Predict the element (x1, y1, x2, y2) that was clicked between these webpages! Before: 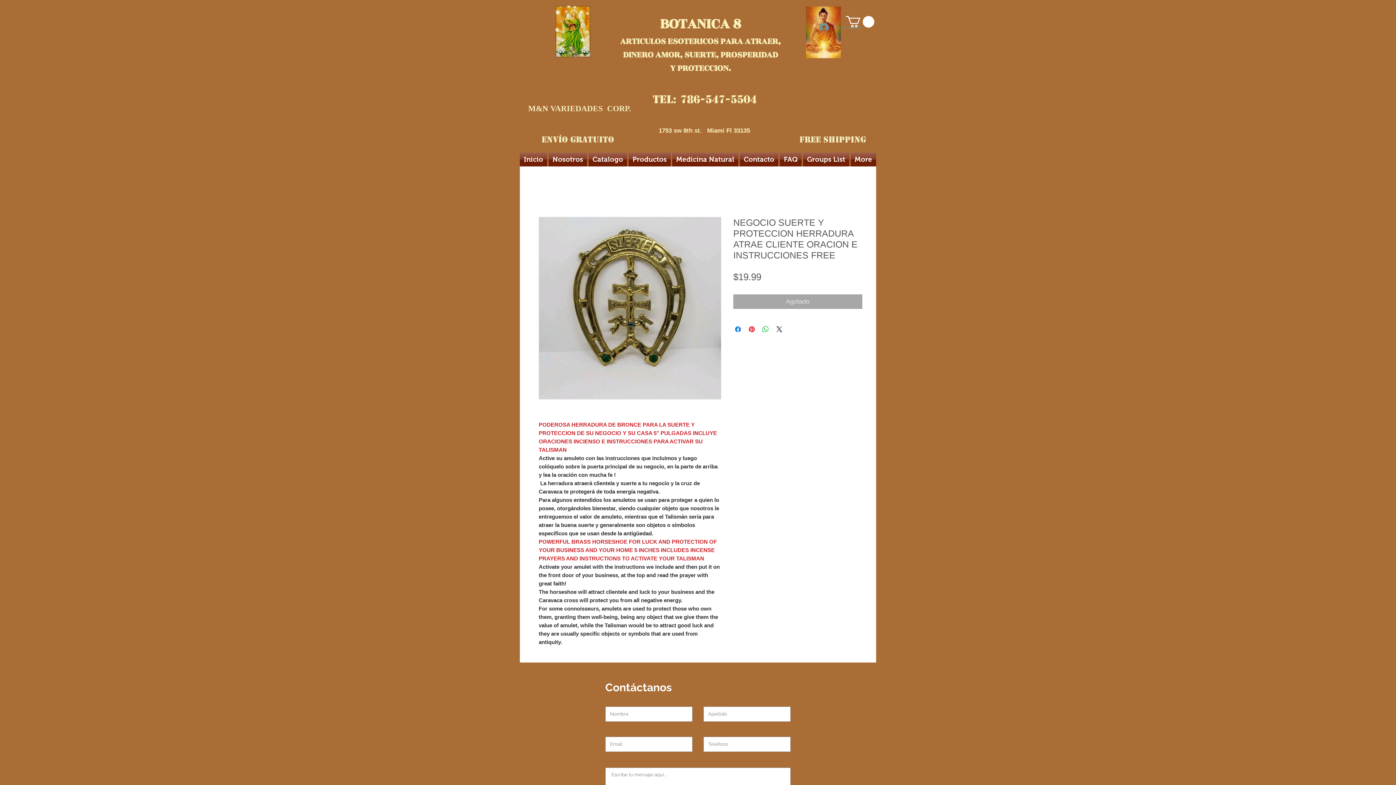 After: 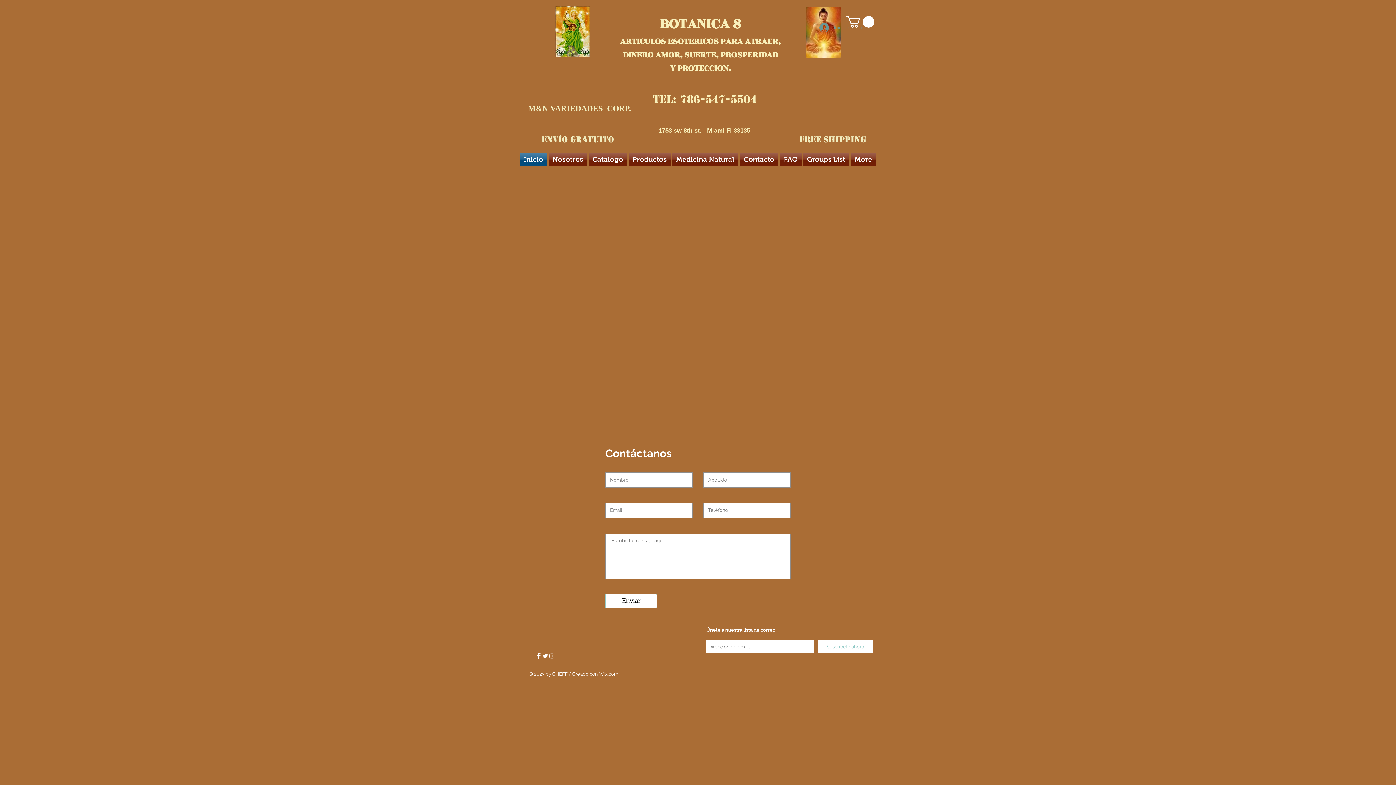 Action: label: Inicio bbox: (520, 152, 548, 166)